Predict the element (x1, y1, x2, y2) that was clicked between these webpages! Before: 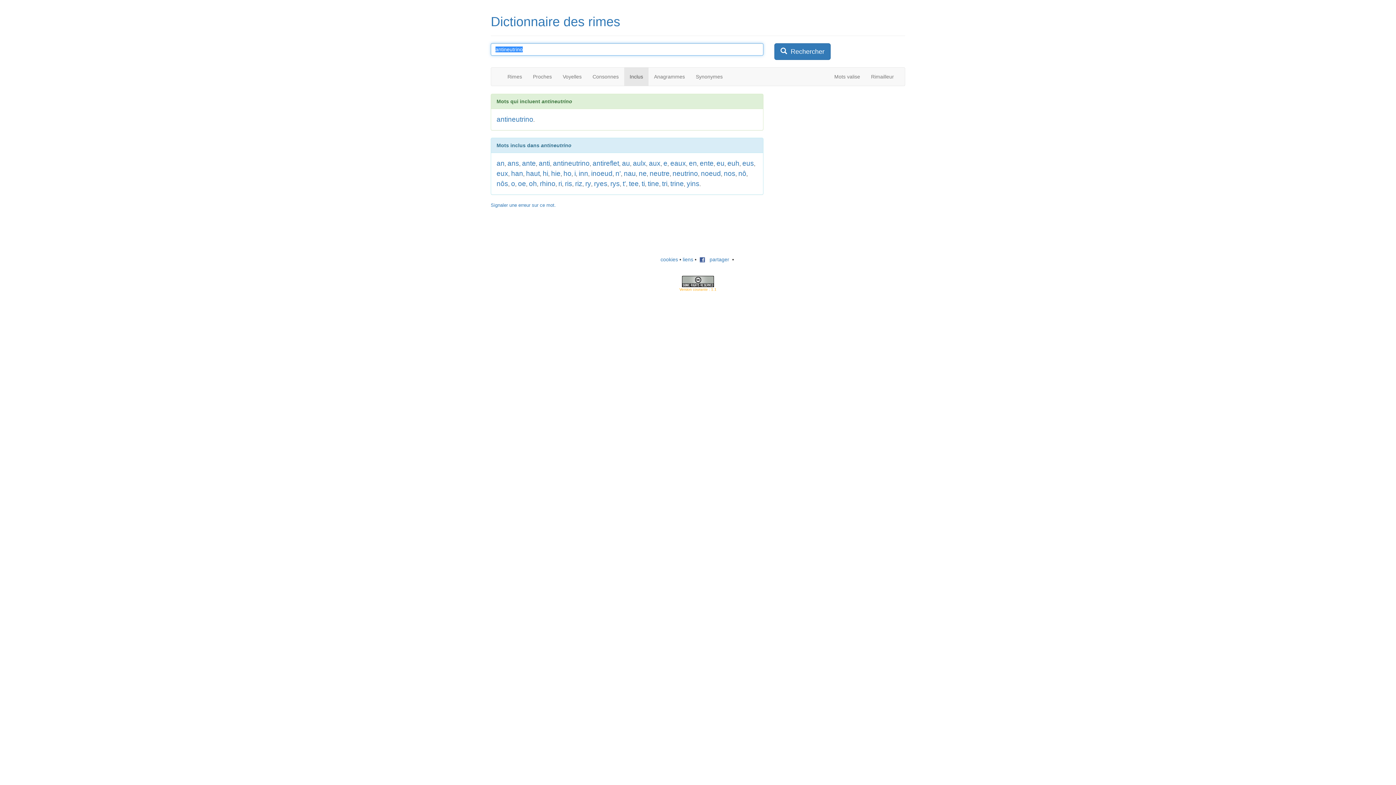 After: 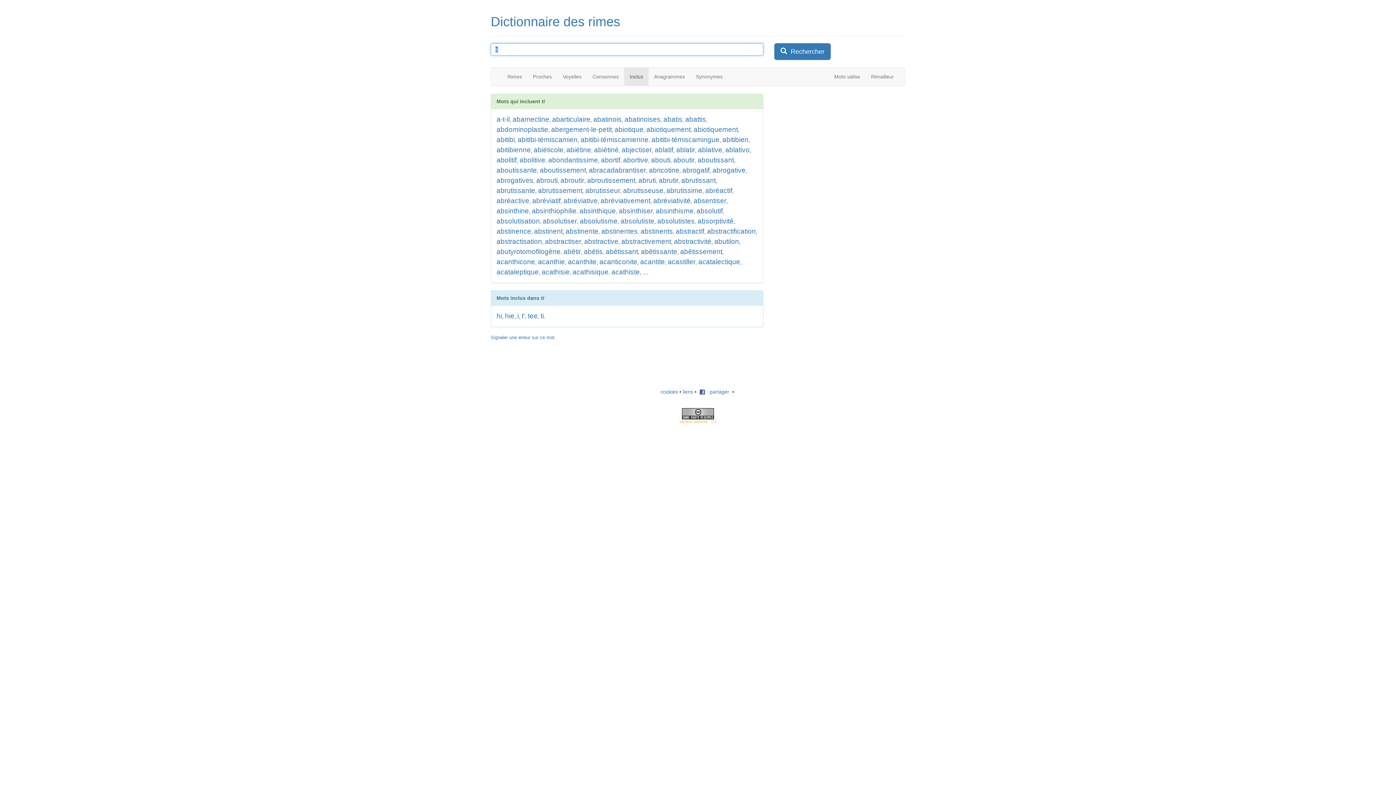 Action: label: ti bbox: (641, 180, 645, 187)